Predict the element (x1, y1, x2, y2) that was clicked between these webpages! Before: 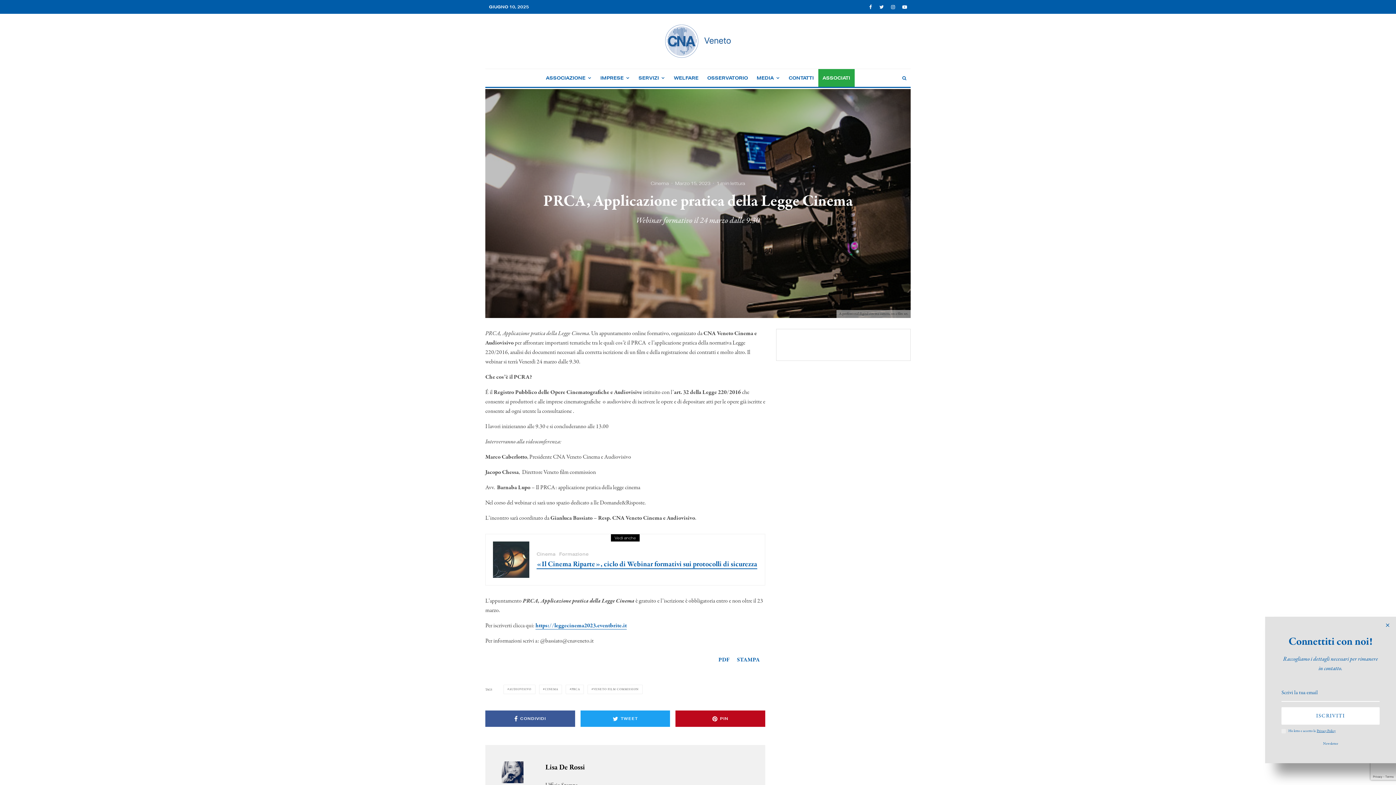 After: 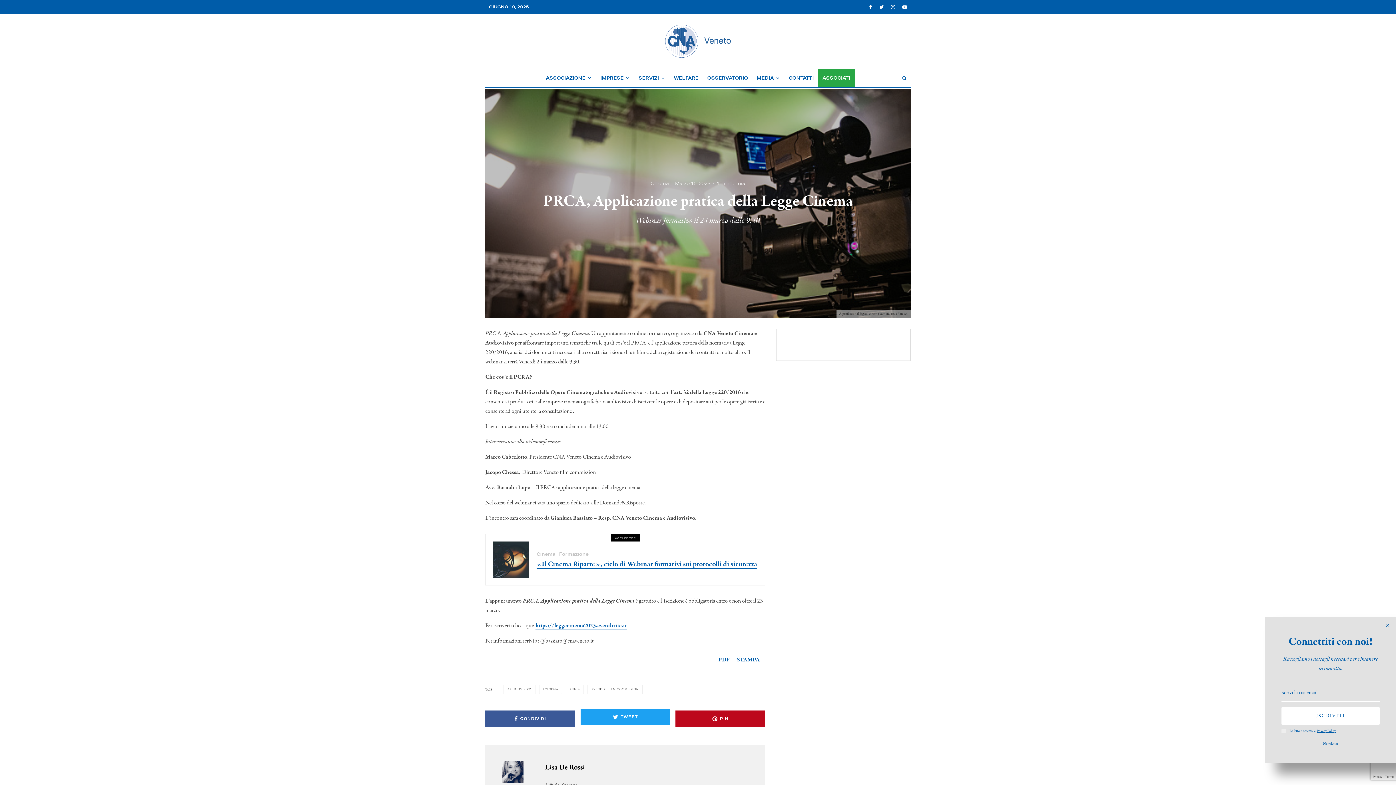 Action: bbox: (580, 710, 670, 727) label: Tweet